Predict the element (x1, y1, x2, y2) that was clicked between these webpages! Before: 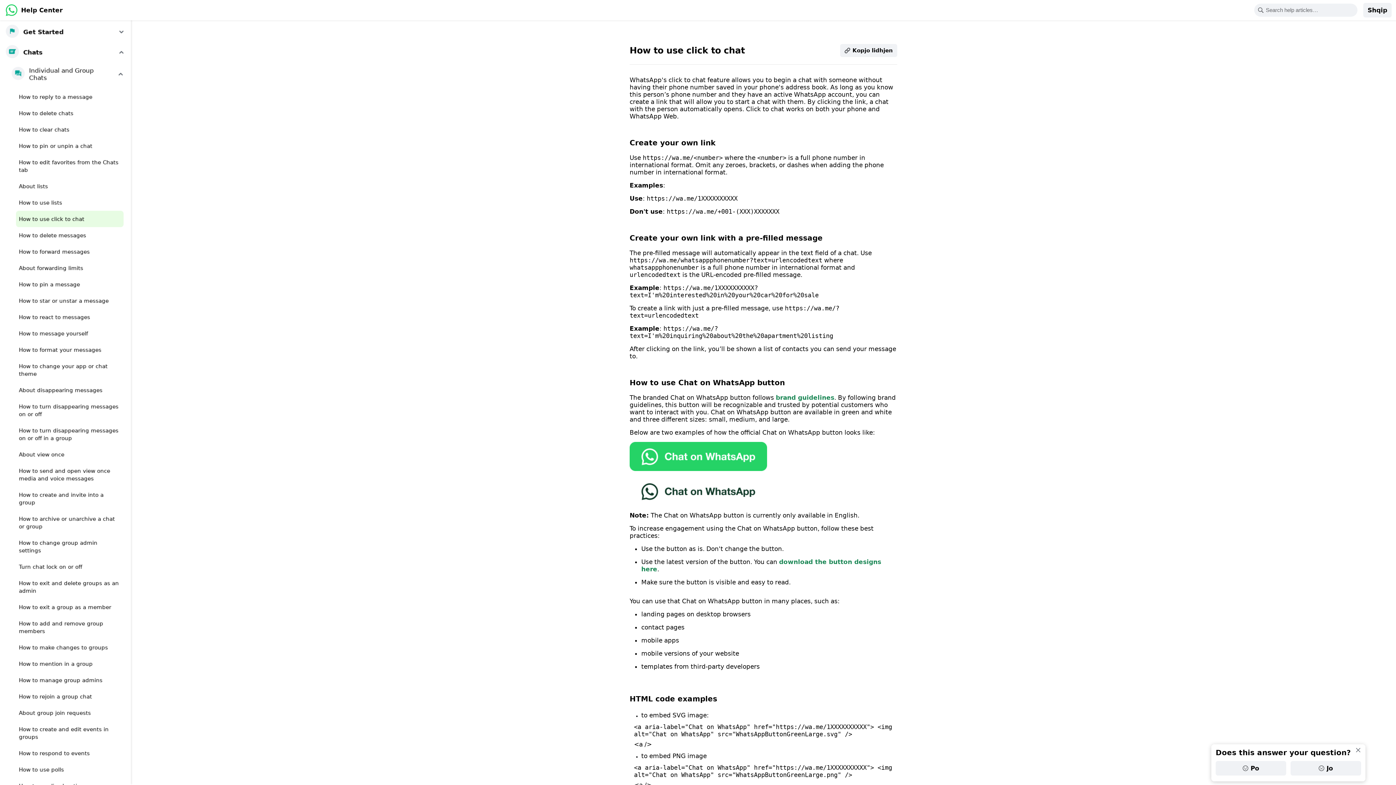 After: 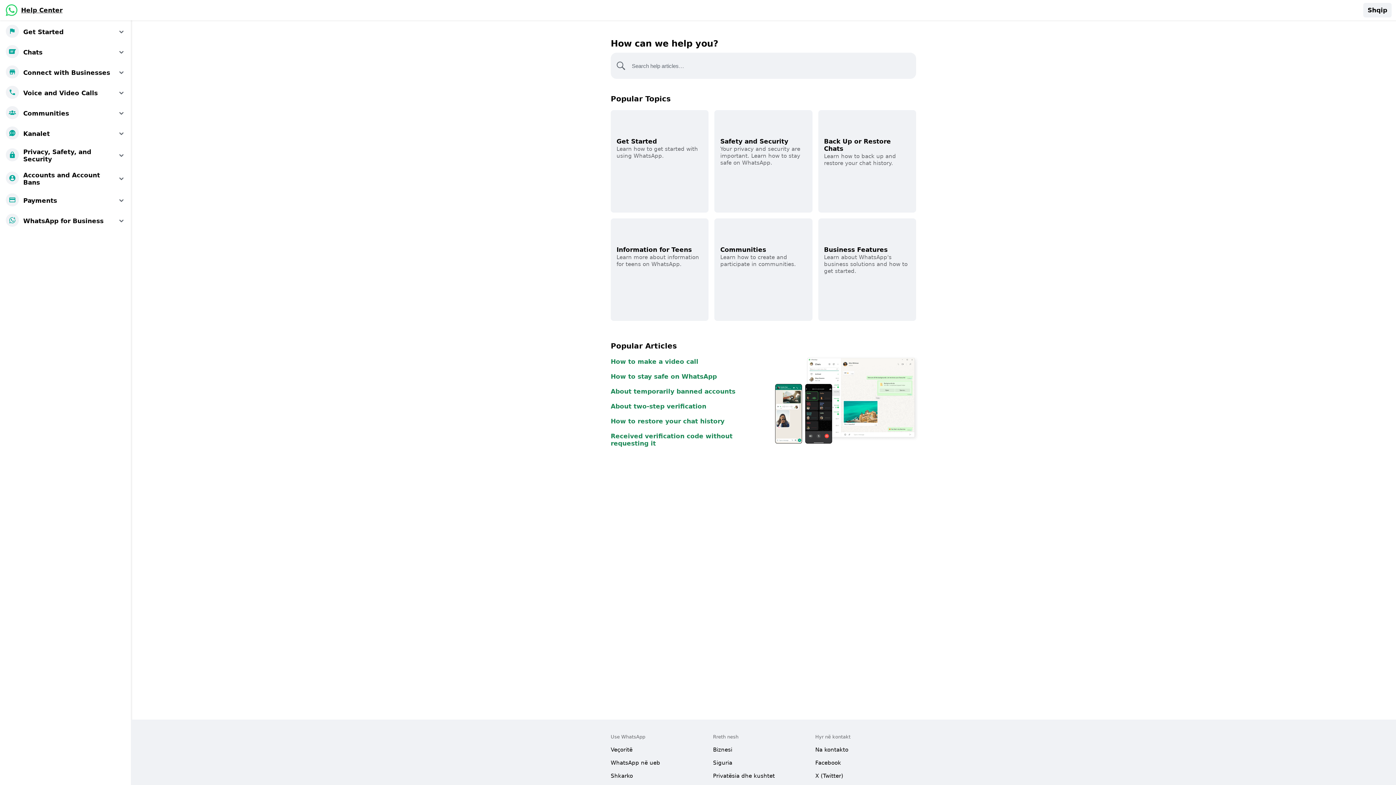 Action: bbox: (5, 4, 62, 16) label: Help Center